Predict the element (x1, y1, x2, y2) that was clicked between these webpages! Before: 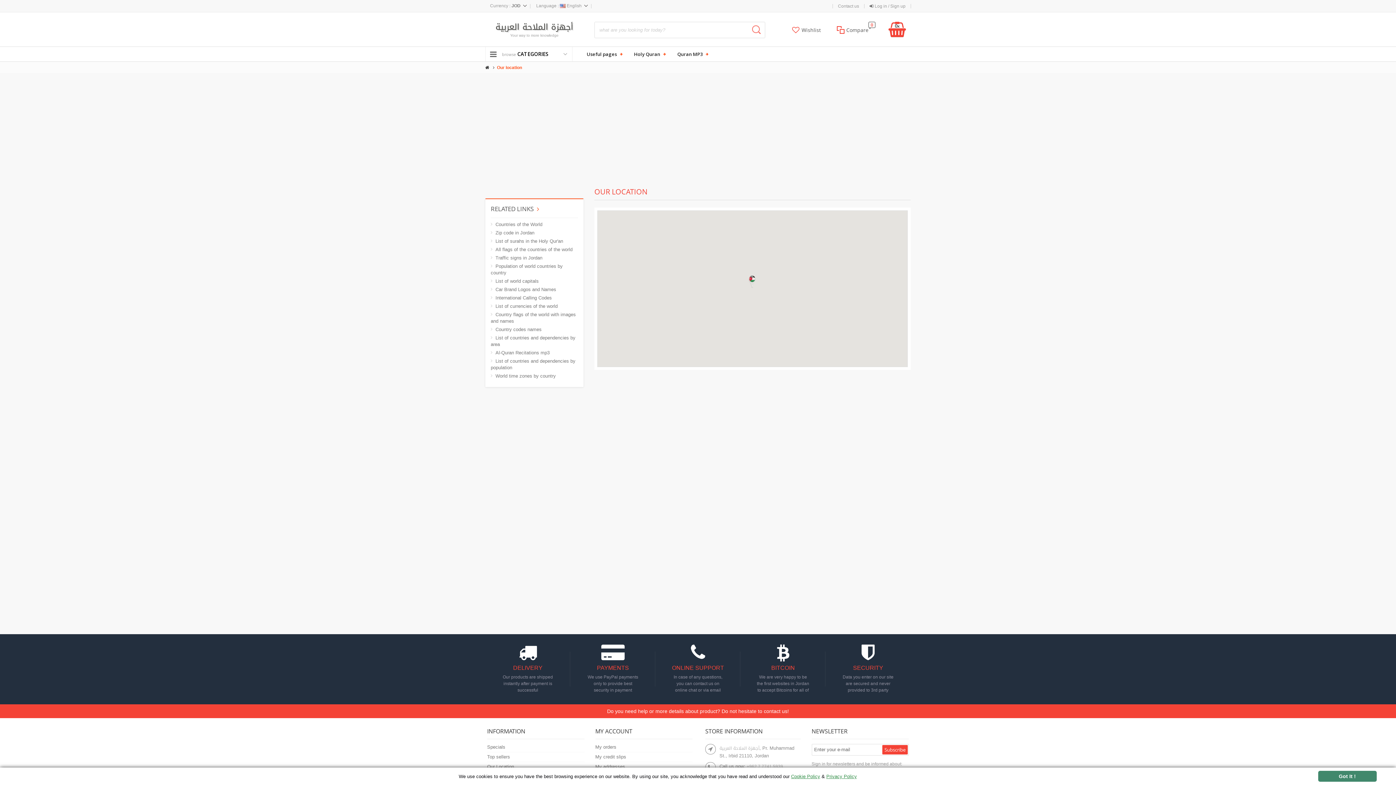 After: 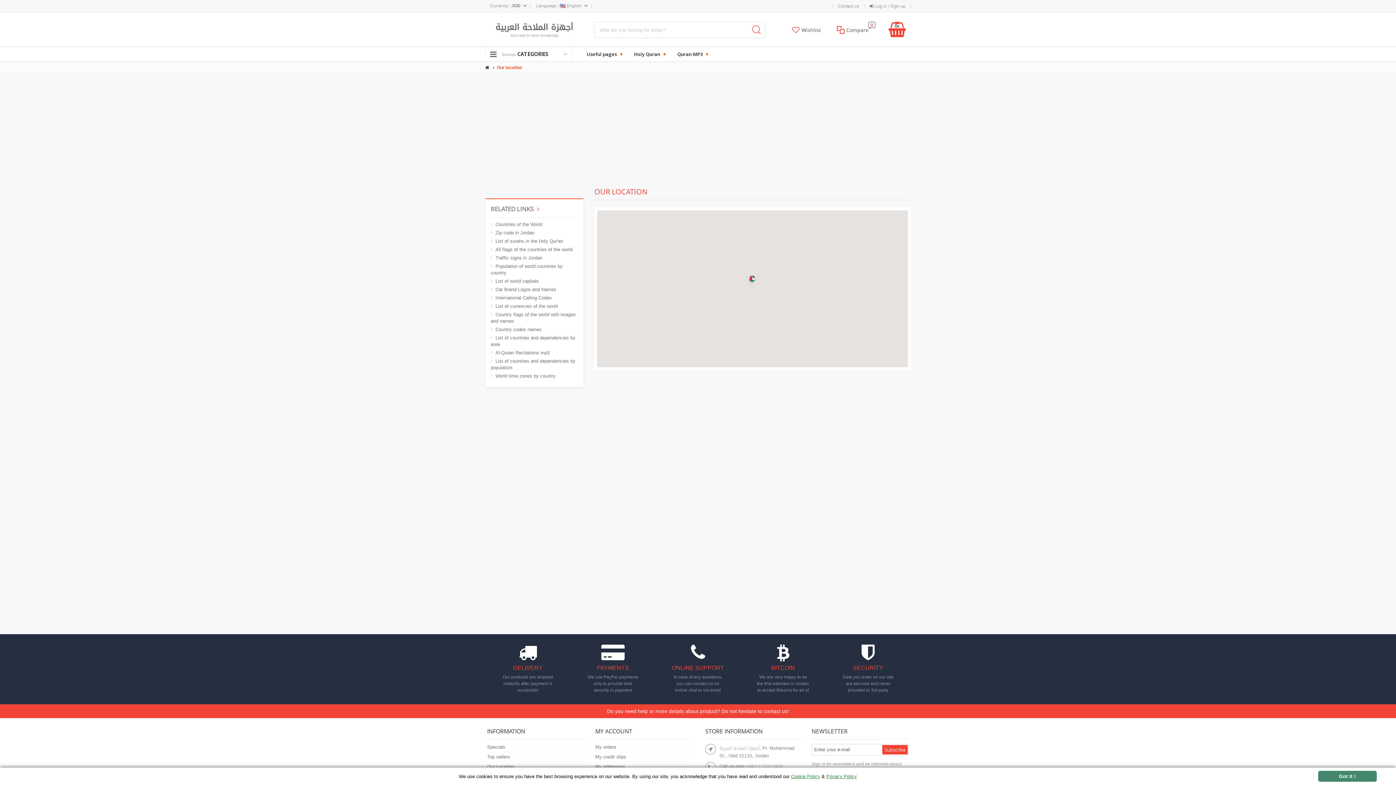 Action: label: Cookie Policy bbox: (791, 774, 820, 779)